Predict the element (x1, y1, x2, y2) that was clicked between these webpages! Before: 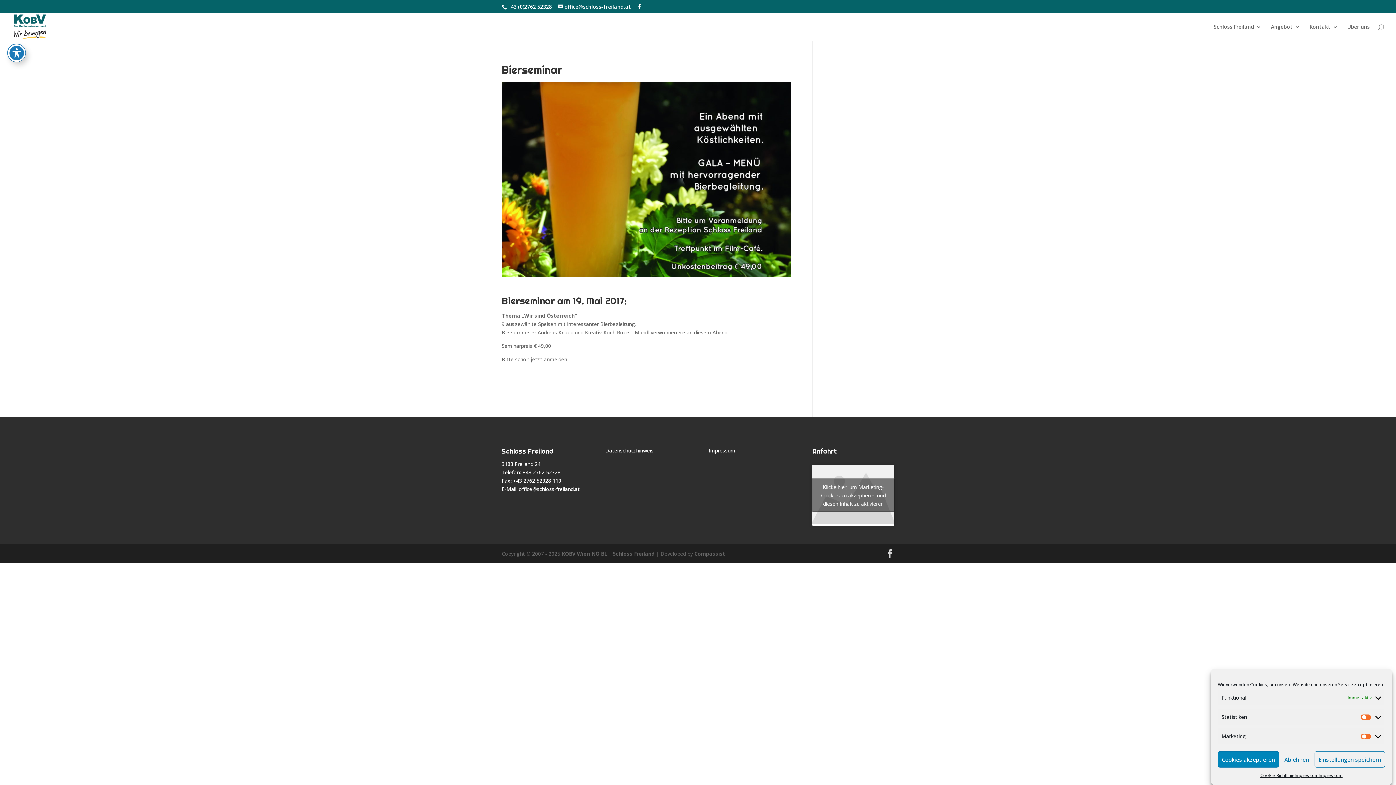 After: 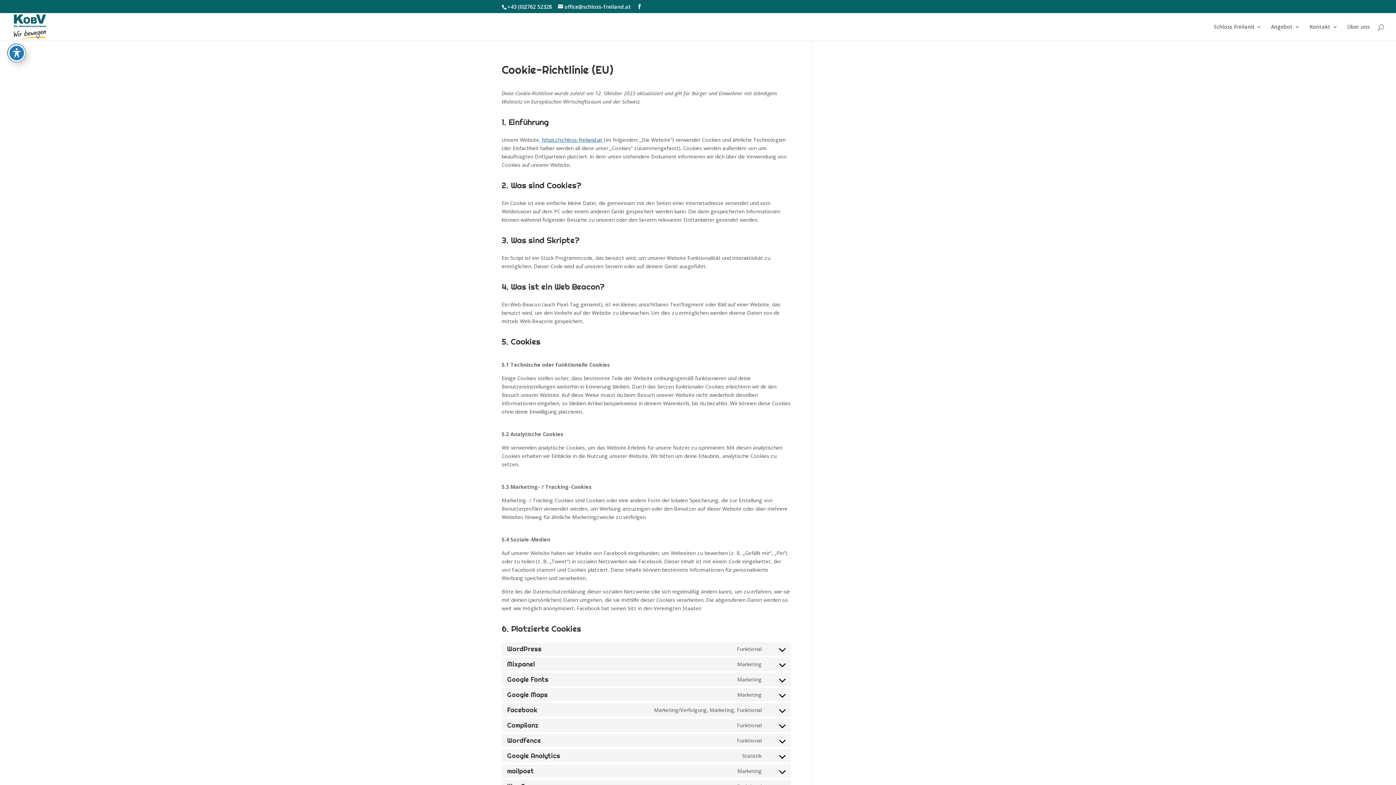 Action: label: Cookie-Richtlinie bbox: (1260, 771, 1294, 780)